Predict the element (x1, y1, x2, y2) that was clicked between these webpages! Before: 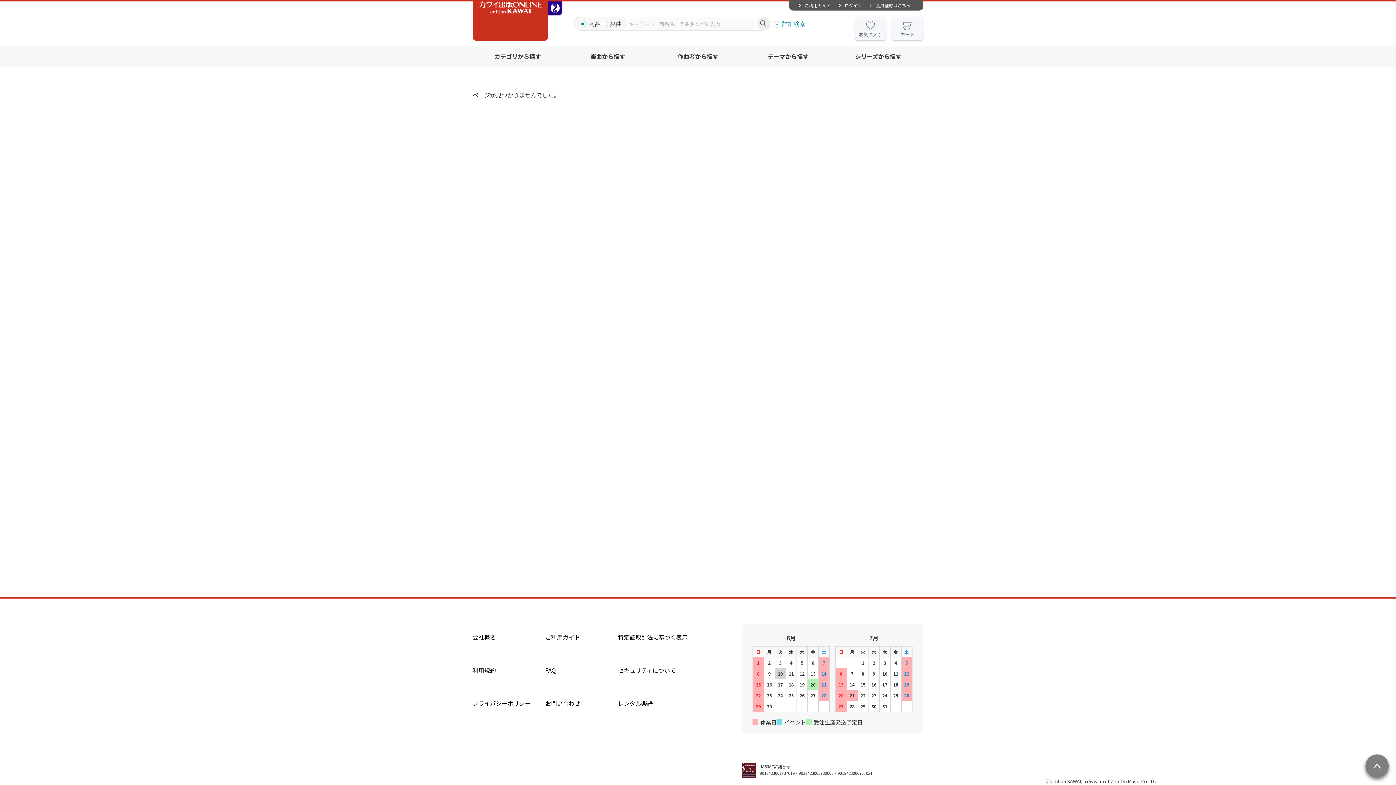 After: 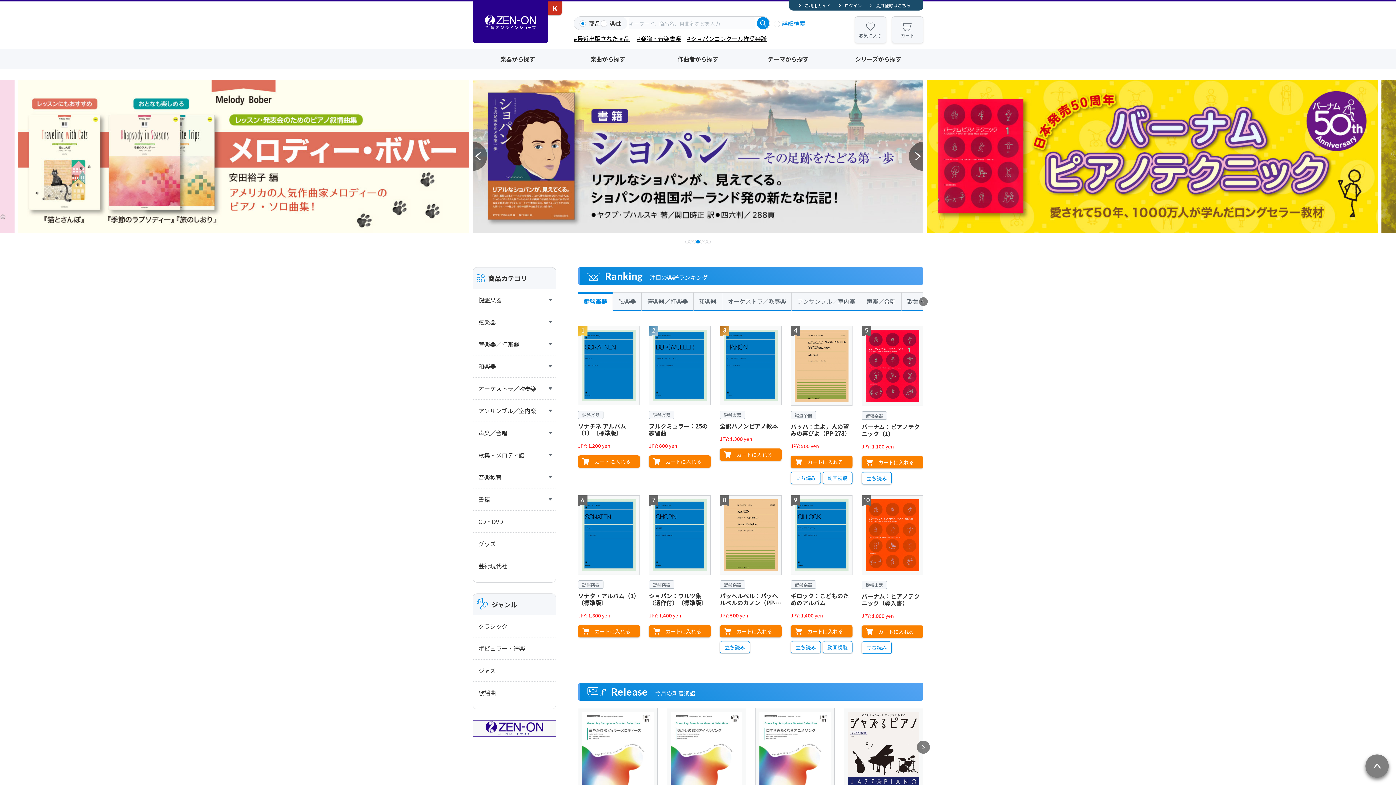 Action: label: 全音オンラインショップ bbox: (548, 1, 562, 15)